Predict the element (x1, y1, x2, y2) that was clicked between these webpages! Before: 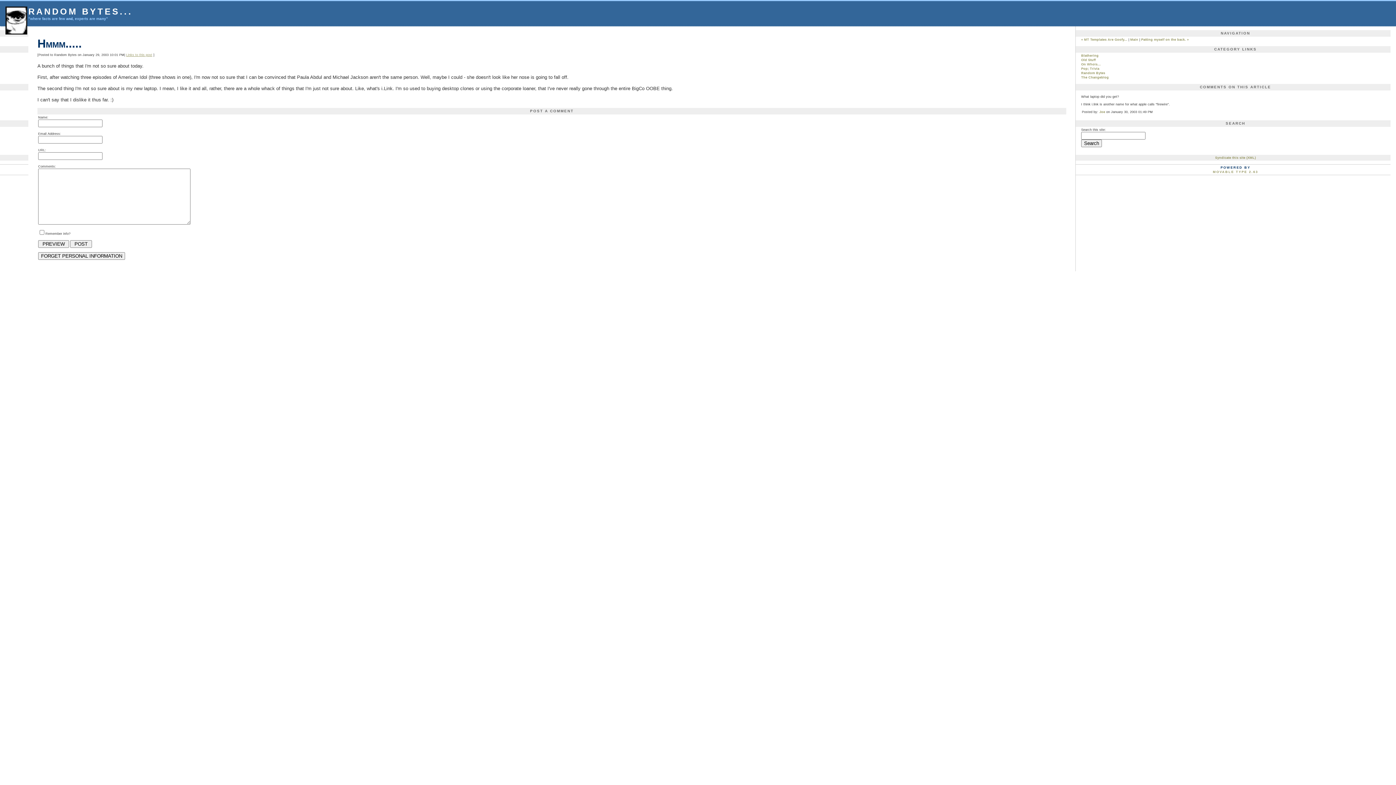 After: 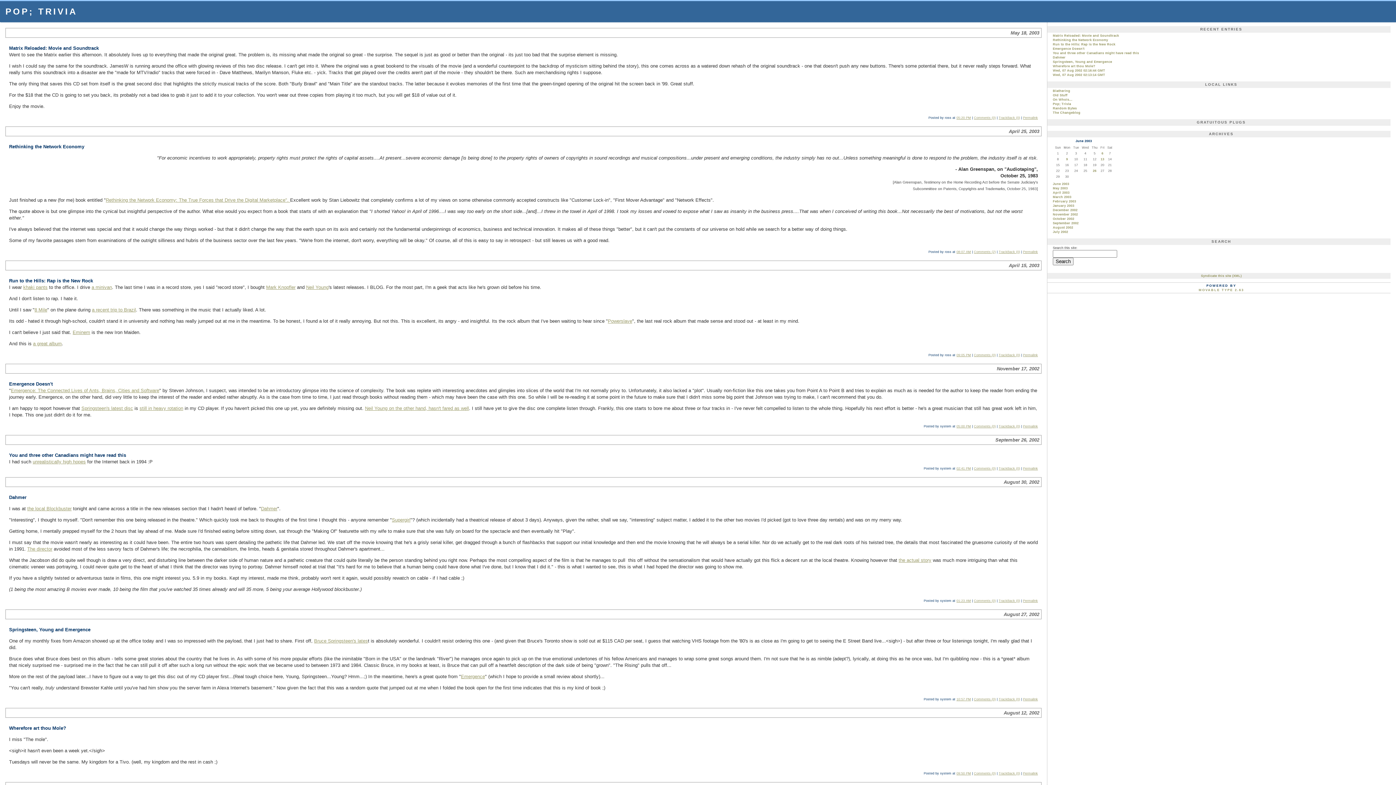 Action: bbox: (1081, 66, 1099, 70) label: Pop; Trivia